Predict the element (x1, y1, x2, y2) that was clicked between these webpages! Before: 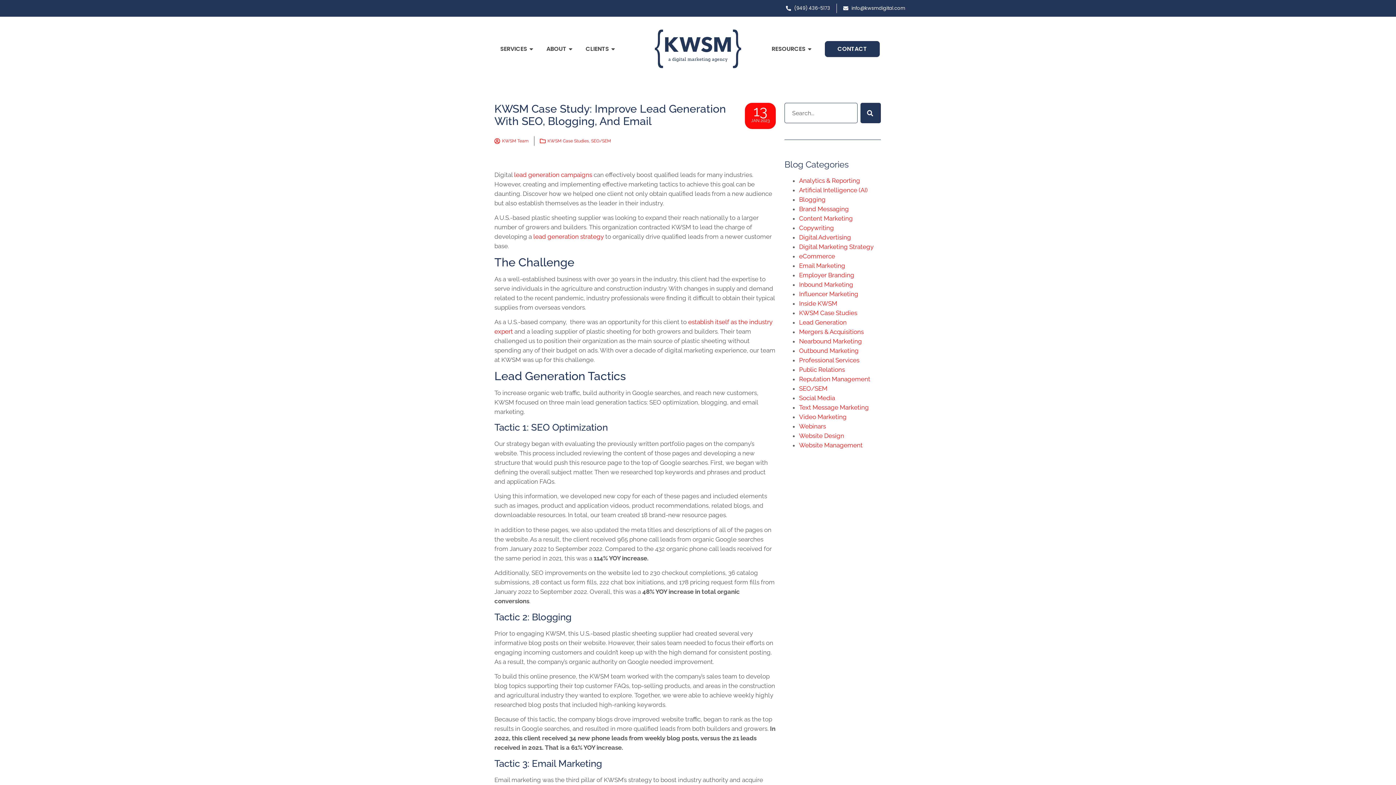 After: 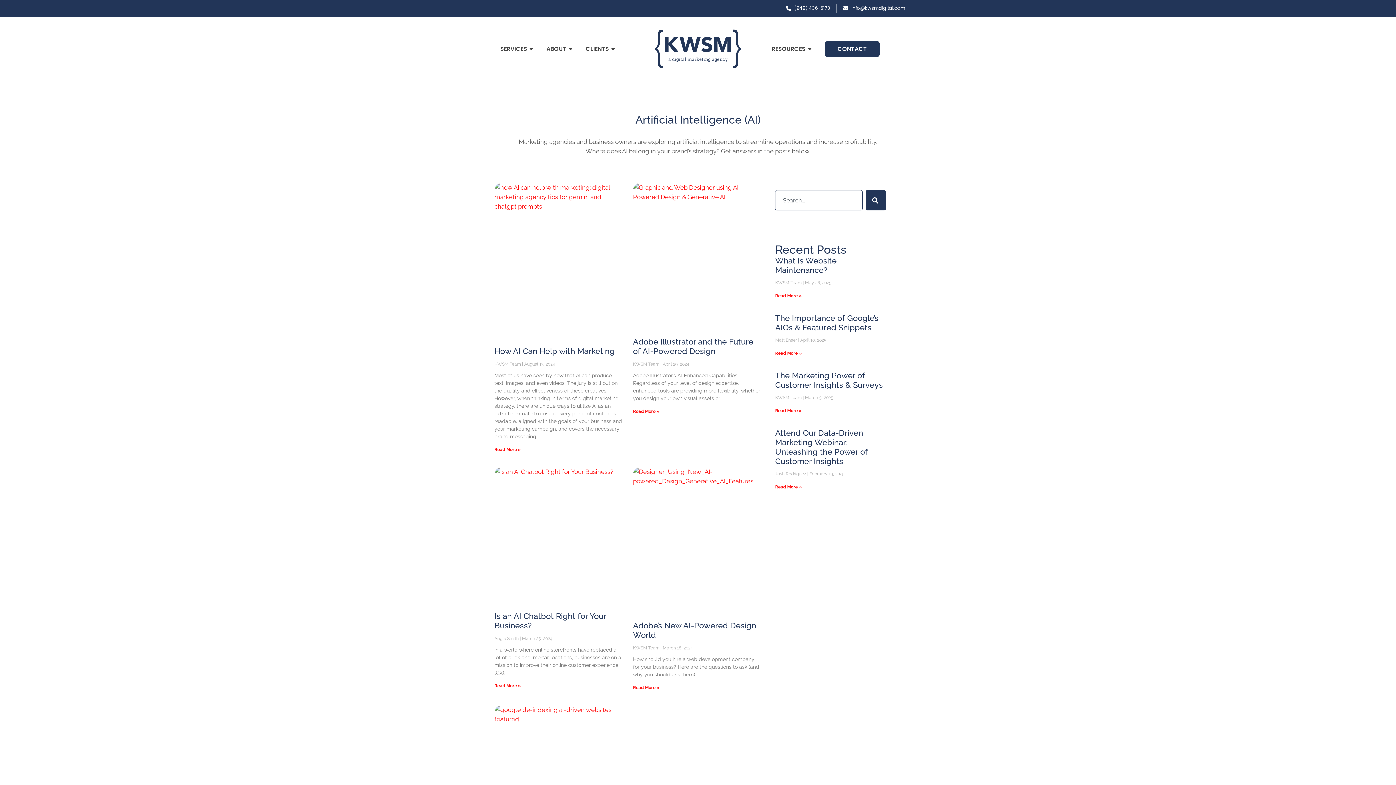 Action: bbox: (799, 186, 868, 193) label: Artificial Intelligence (AI)